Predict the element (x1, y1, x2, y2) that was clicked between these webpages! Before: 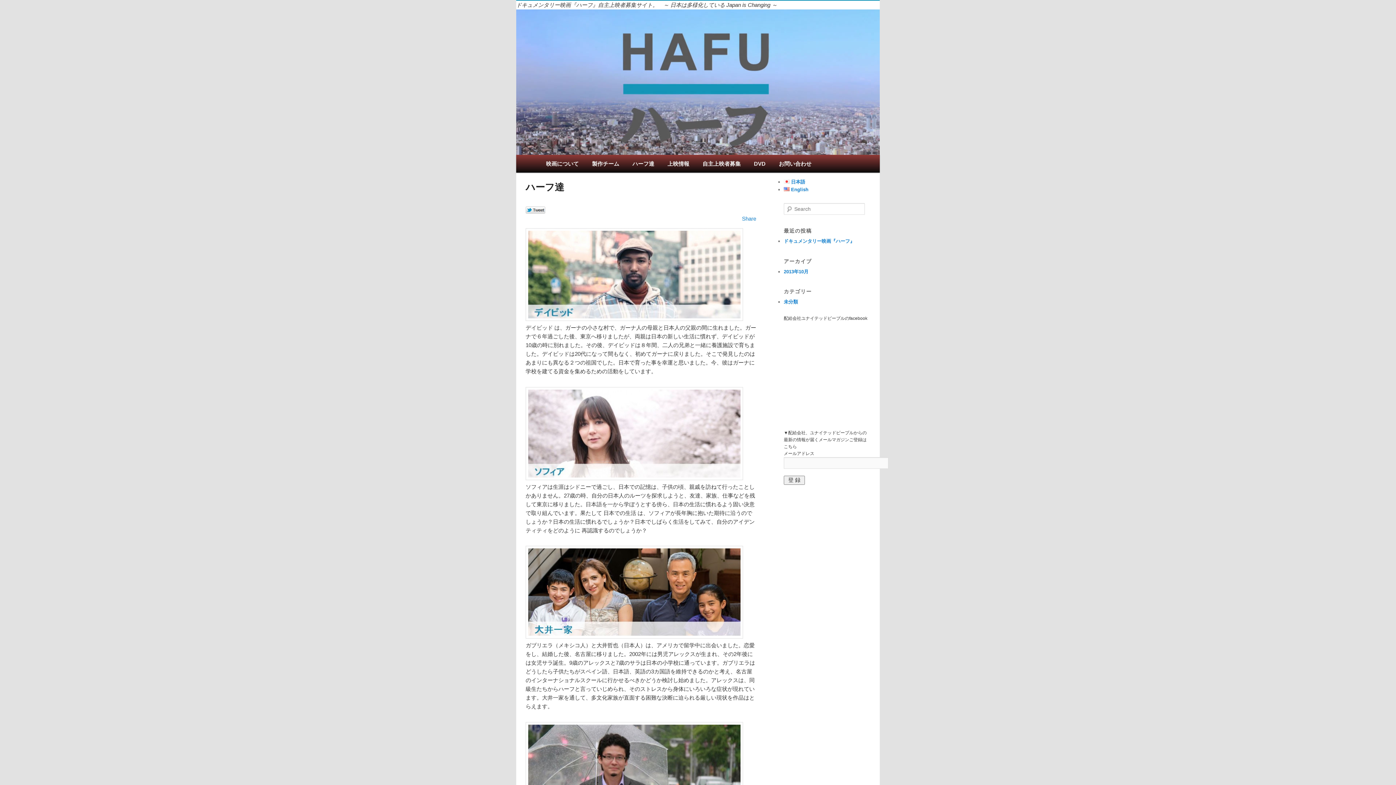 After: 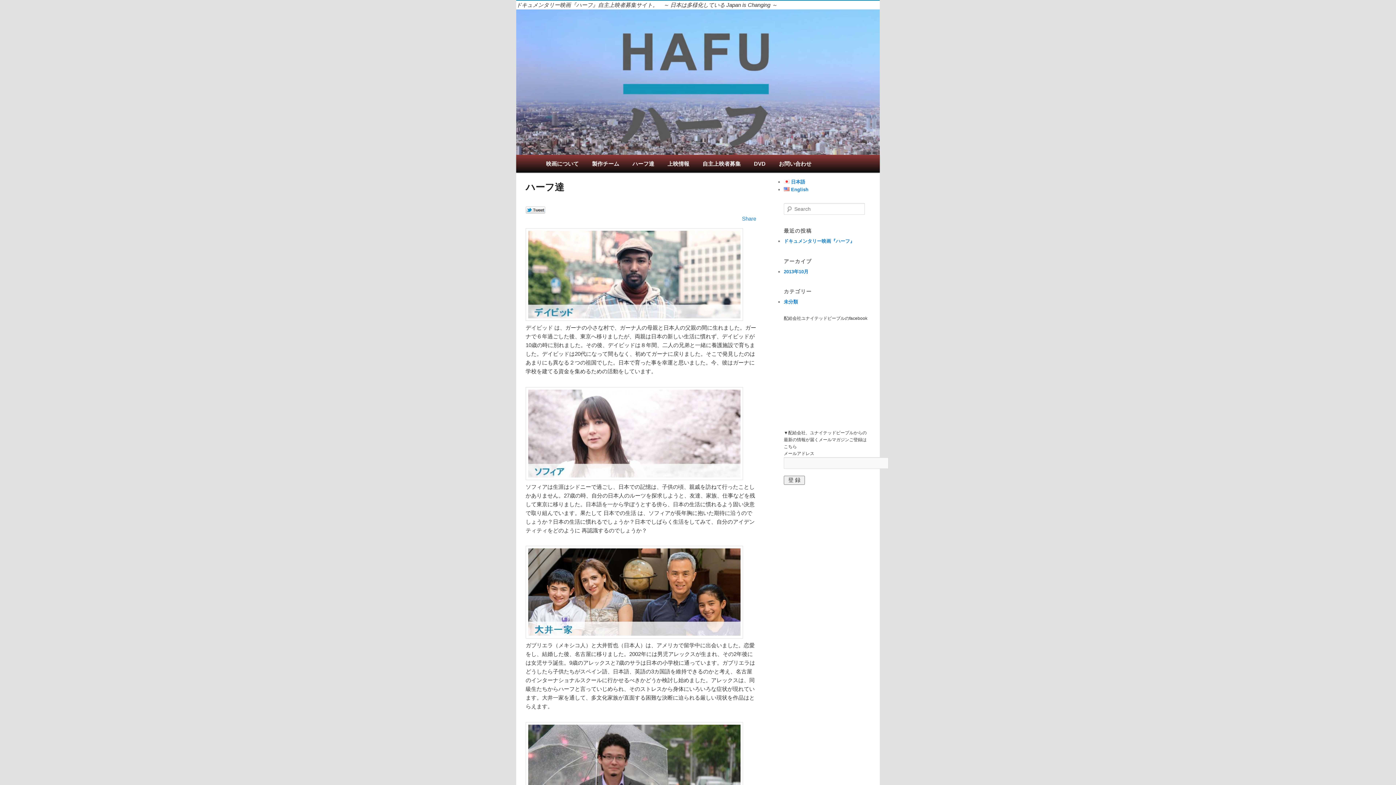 Action: label: ハーフ達 bbox: (626, 154, 661, 172)